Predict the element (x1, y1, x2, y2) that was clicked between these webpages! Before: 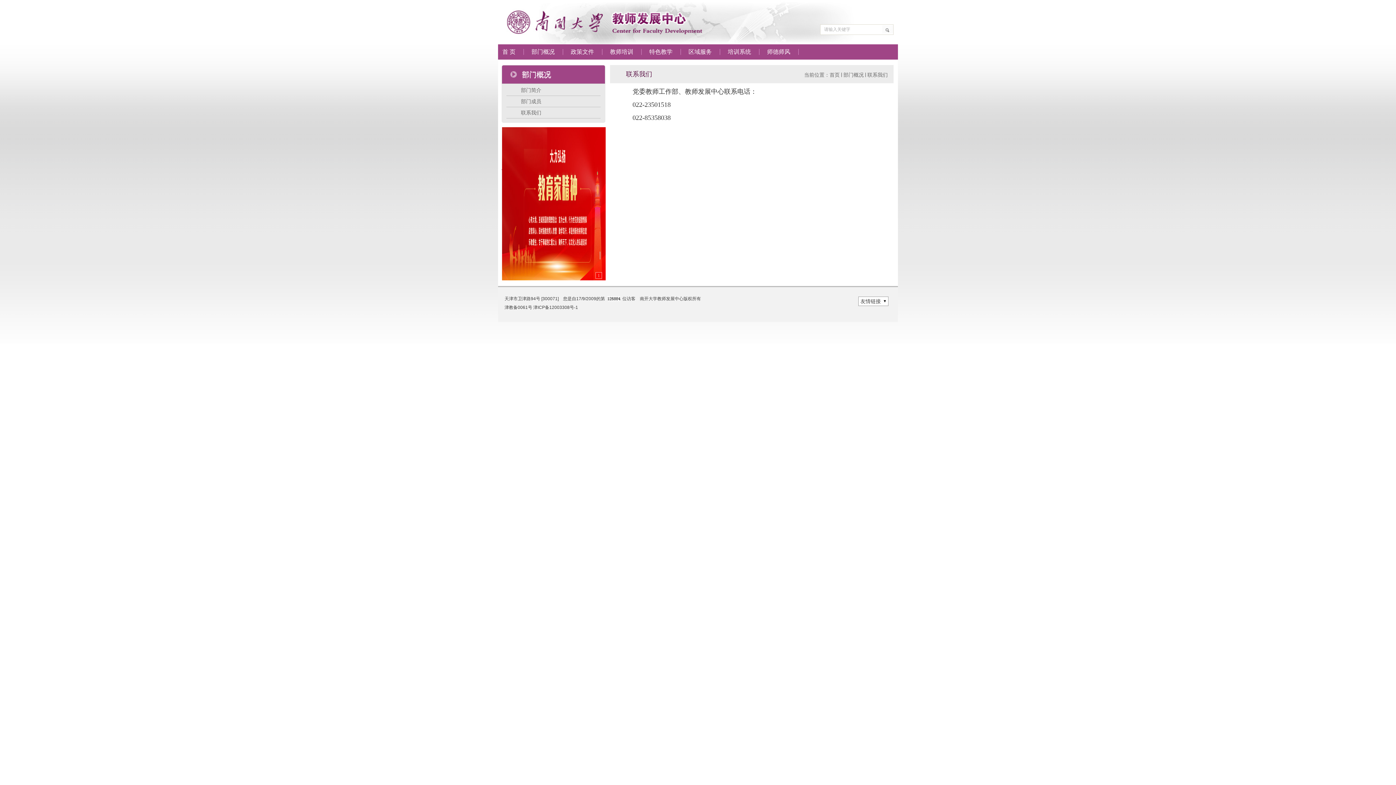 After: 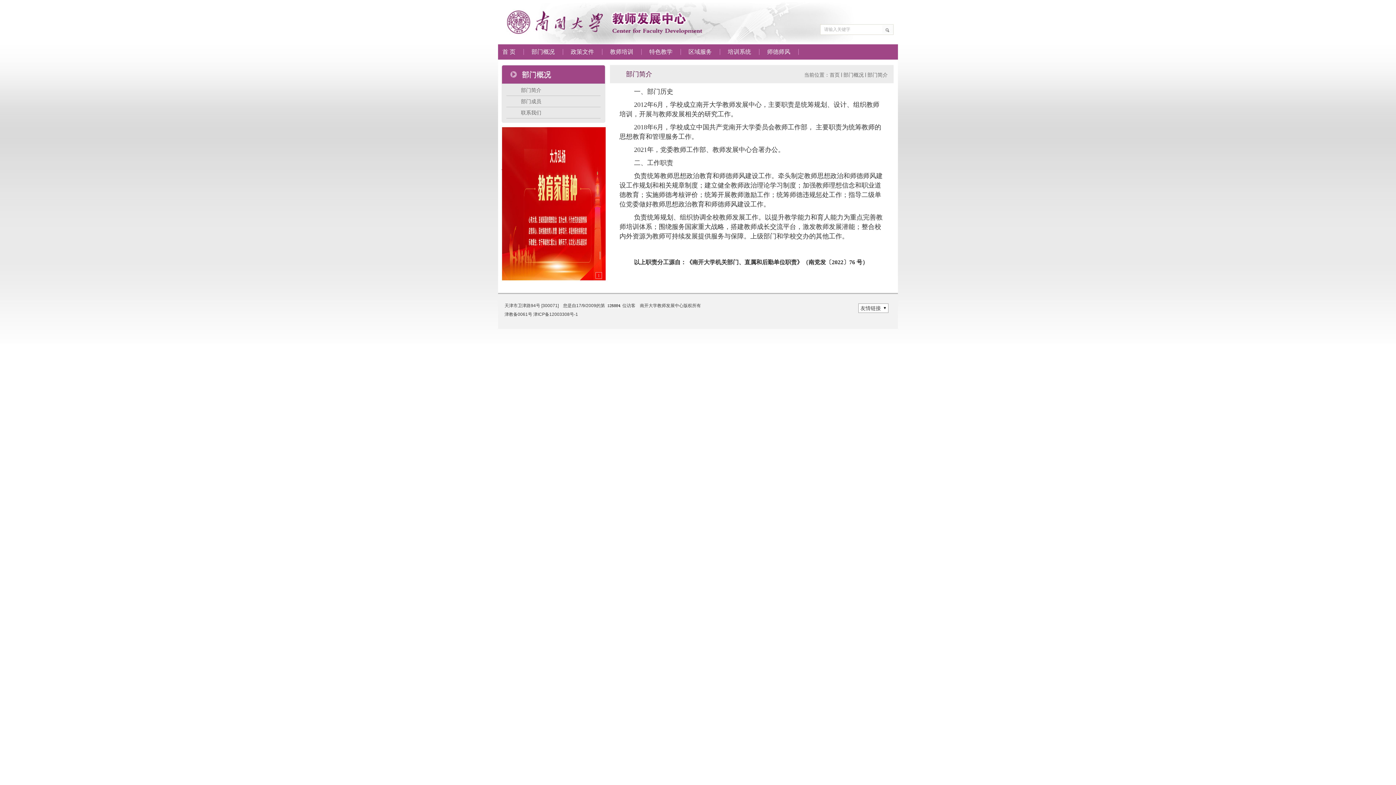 Action: label: 部门简介 bbox: (506, 84, 600, 96)